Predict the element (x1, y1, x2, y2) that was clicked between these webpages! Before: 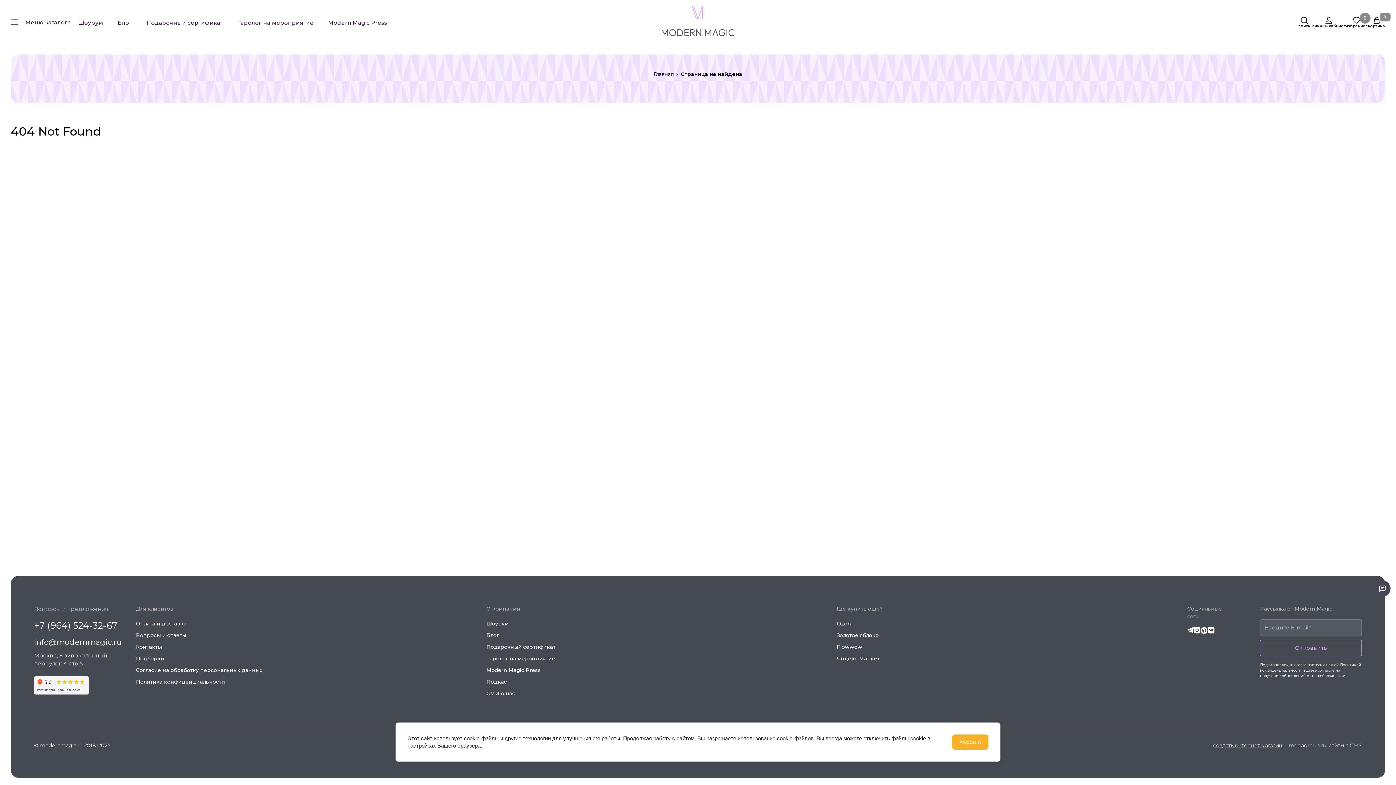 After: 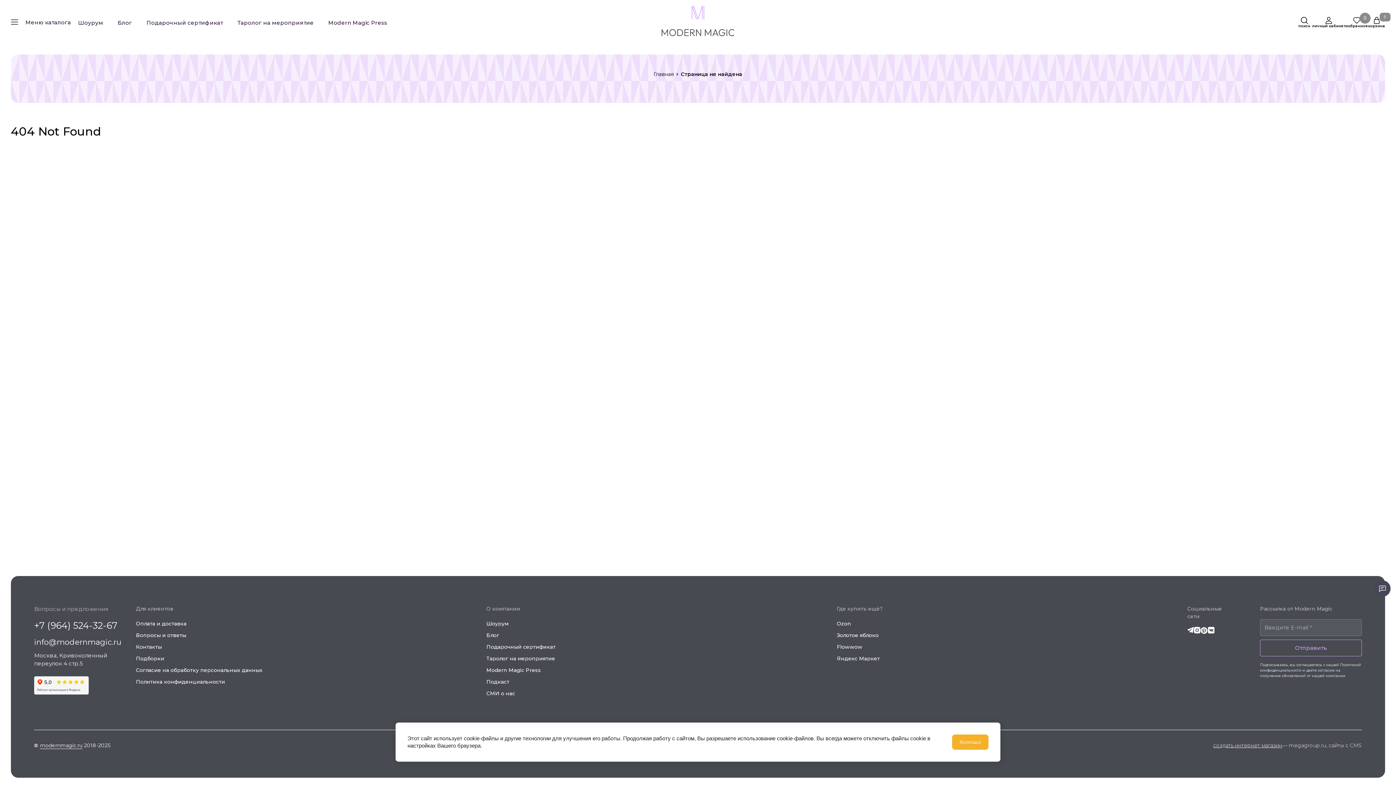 Action: bbox: (1298, 16, 1310, 28) label: button